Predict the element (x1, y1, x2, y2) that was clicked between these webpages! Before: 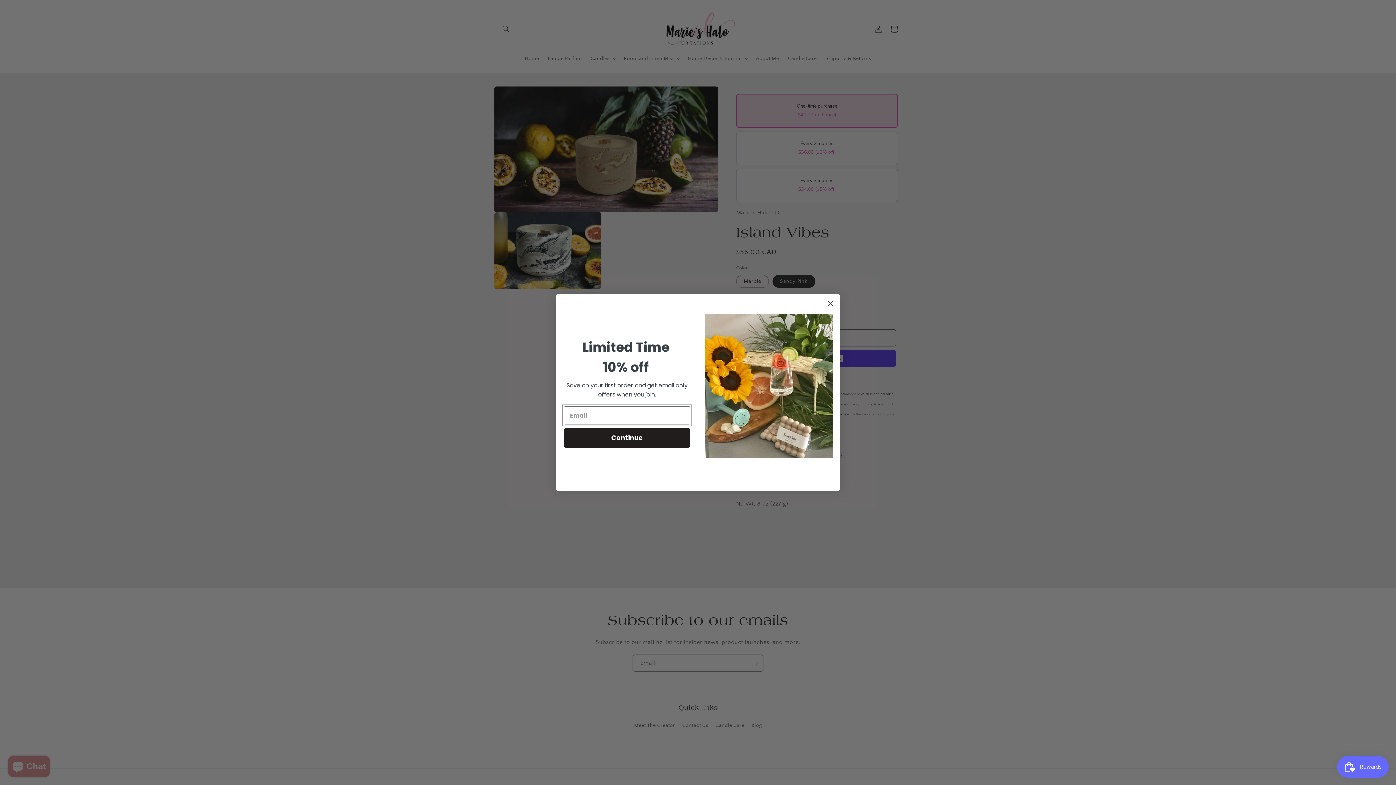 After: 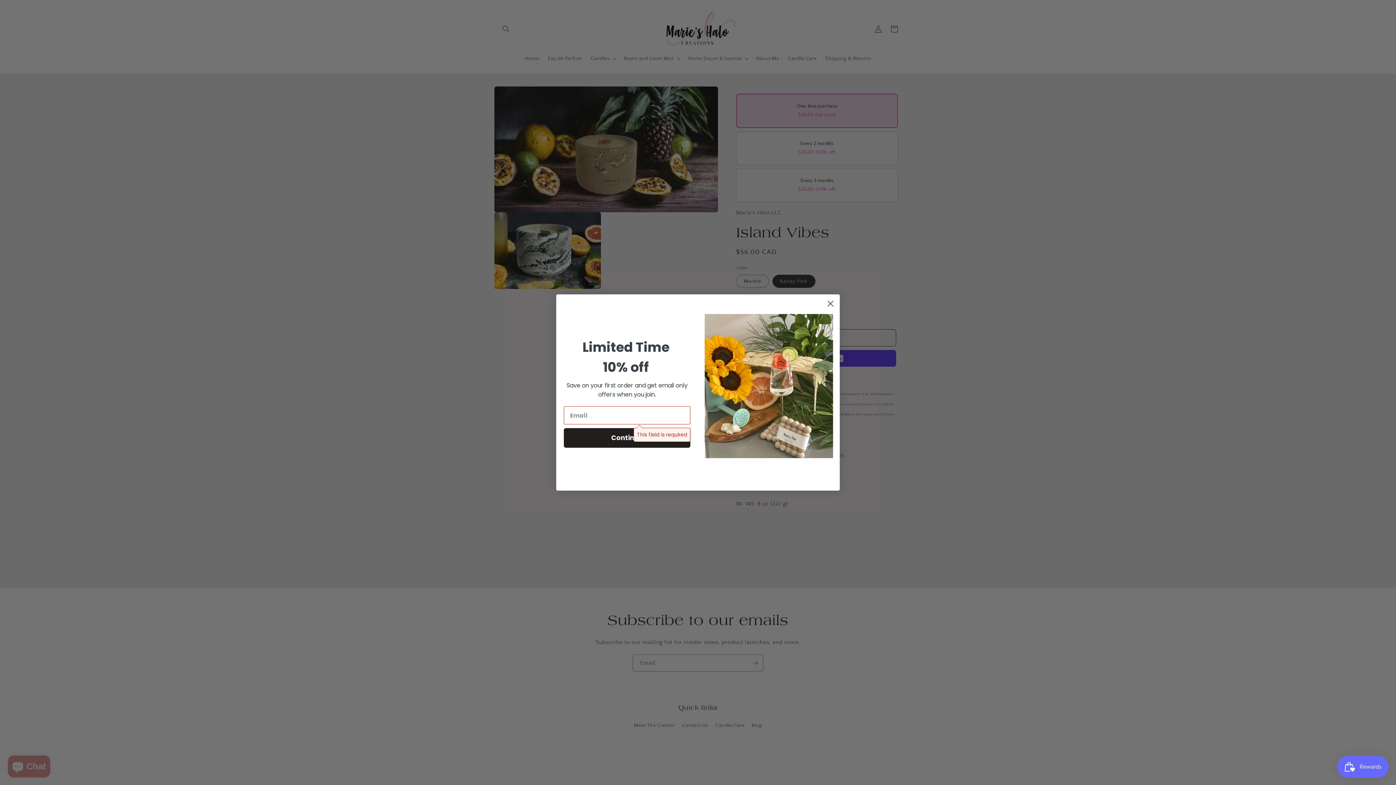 Action: bbox: (564, 423, 690, 443) label: Continue